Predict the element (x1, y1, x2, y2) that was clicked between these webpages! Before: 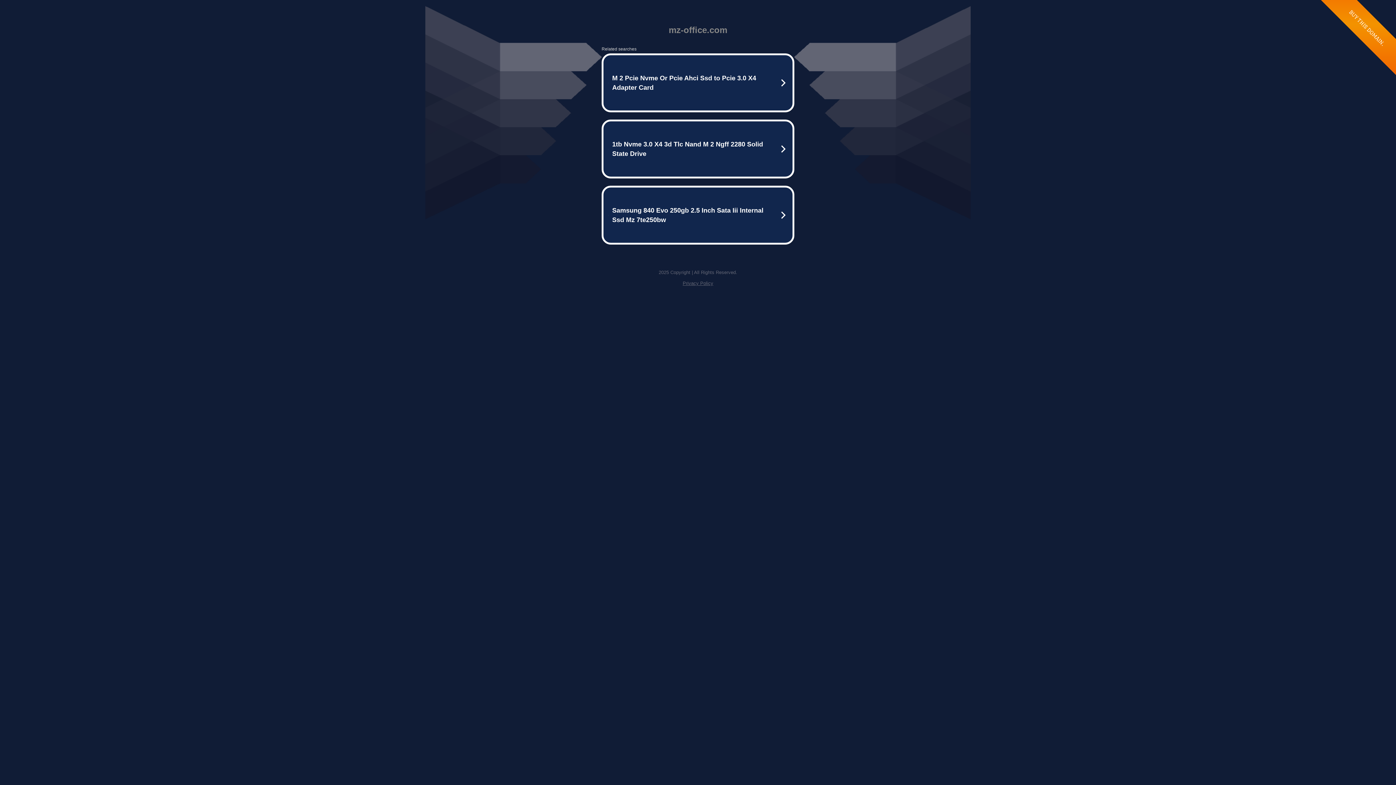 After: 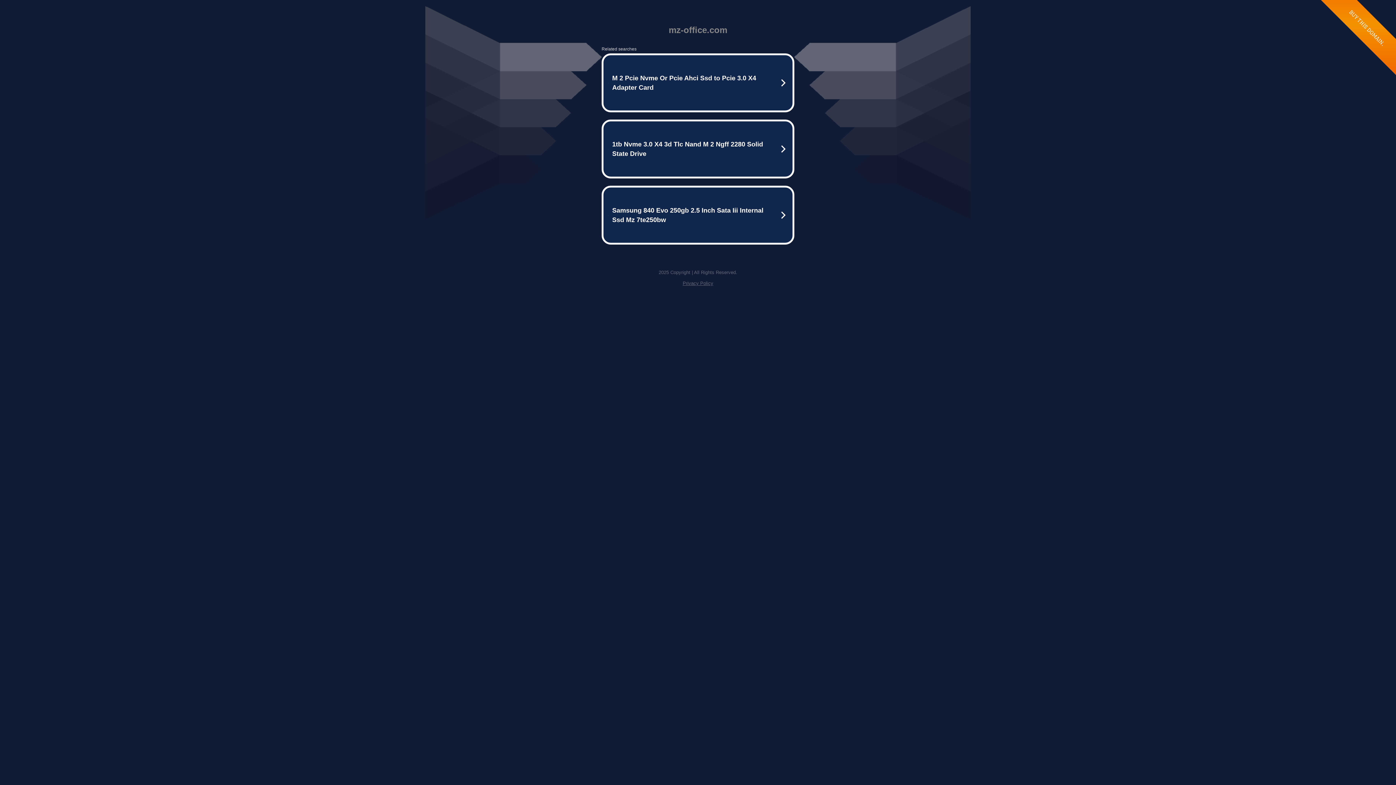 Action: label: Privacy Policy bbox: (682, 280, 713, 286)